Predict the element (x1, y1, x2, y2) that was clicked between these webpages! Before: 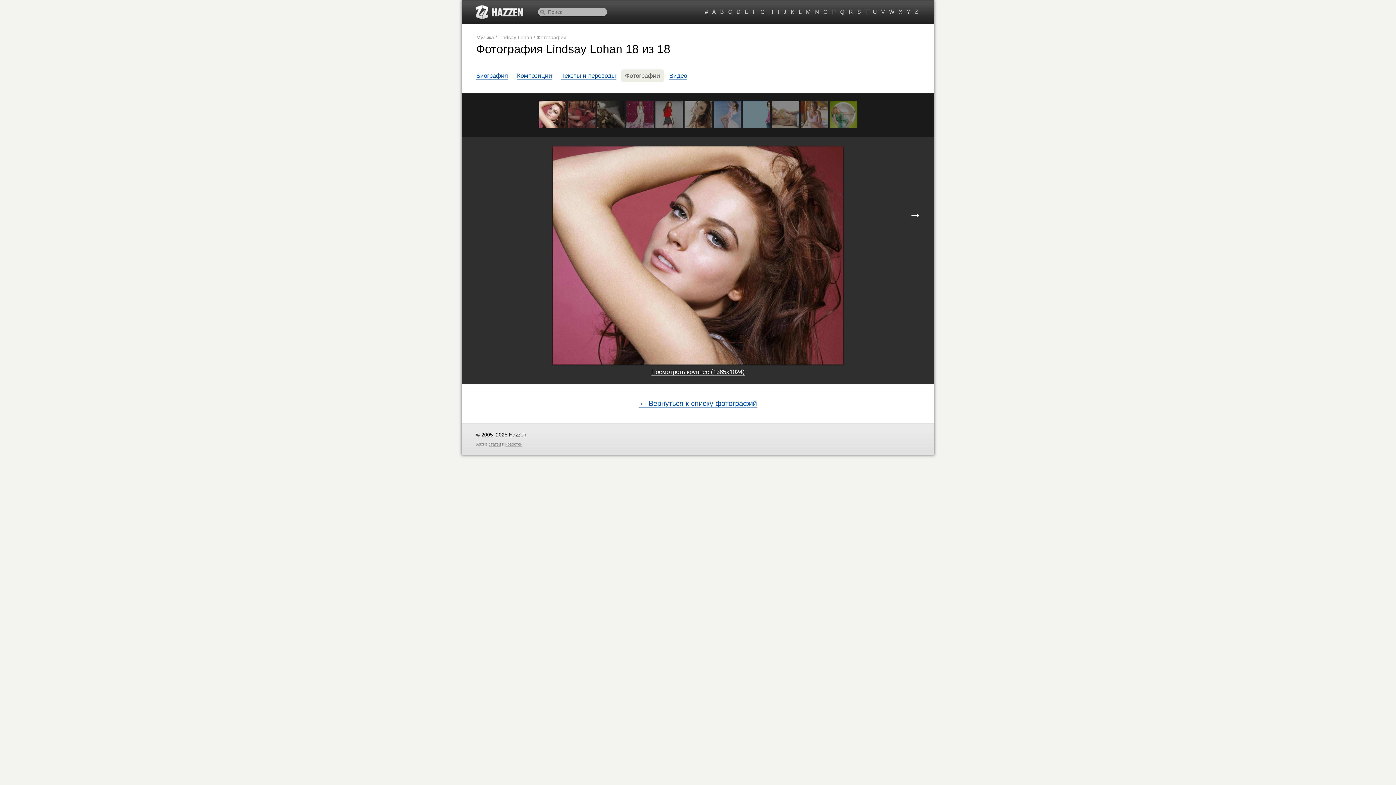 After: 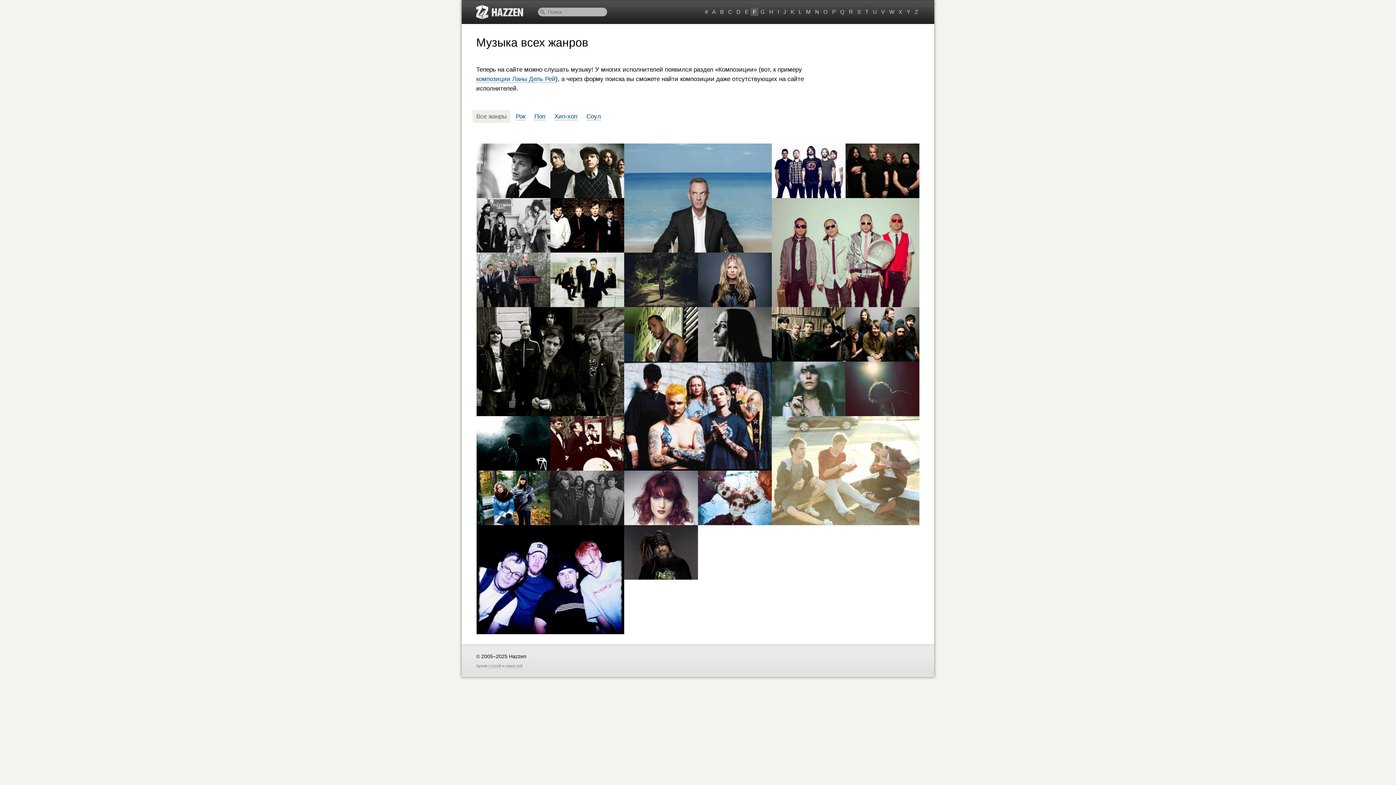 Action: label: F bbox: (750, 7, 758, 16)